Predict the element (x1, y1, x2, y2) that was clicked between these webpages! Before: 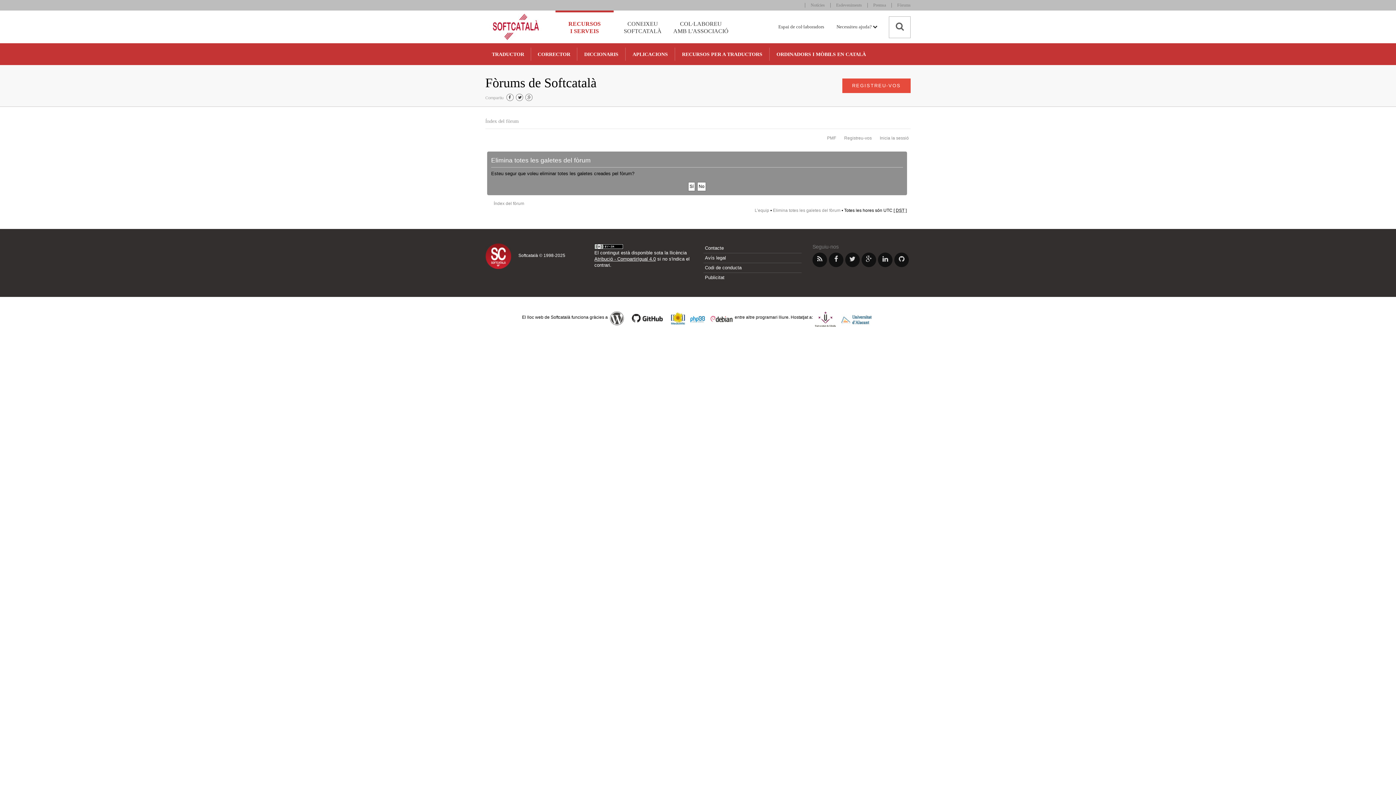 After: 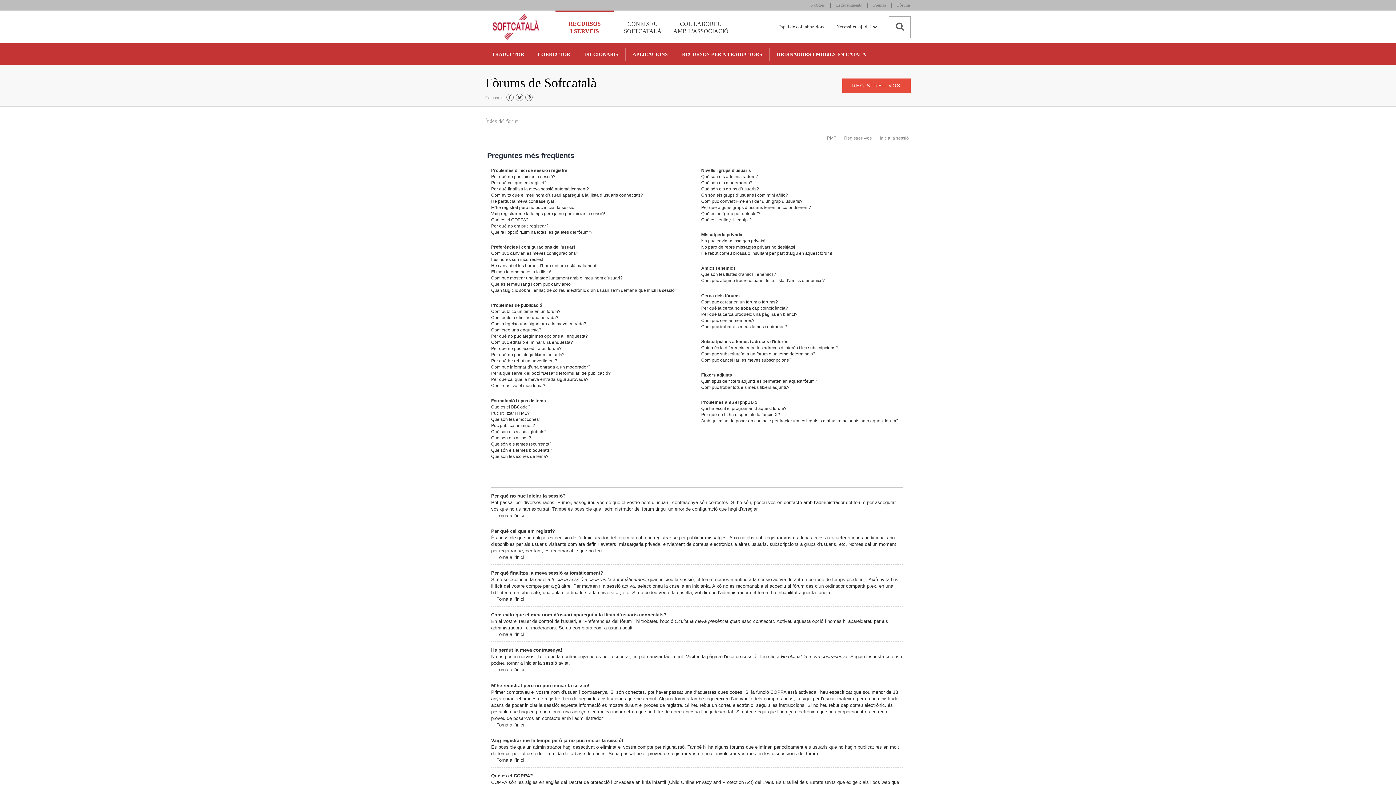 Action: label: PMF bbox: (827, 135, 836, 140)